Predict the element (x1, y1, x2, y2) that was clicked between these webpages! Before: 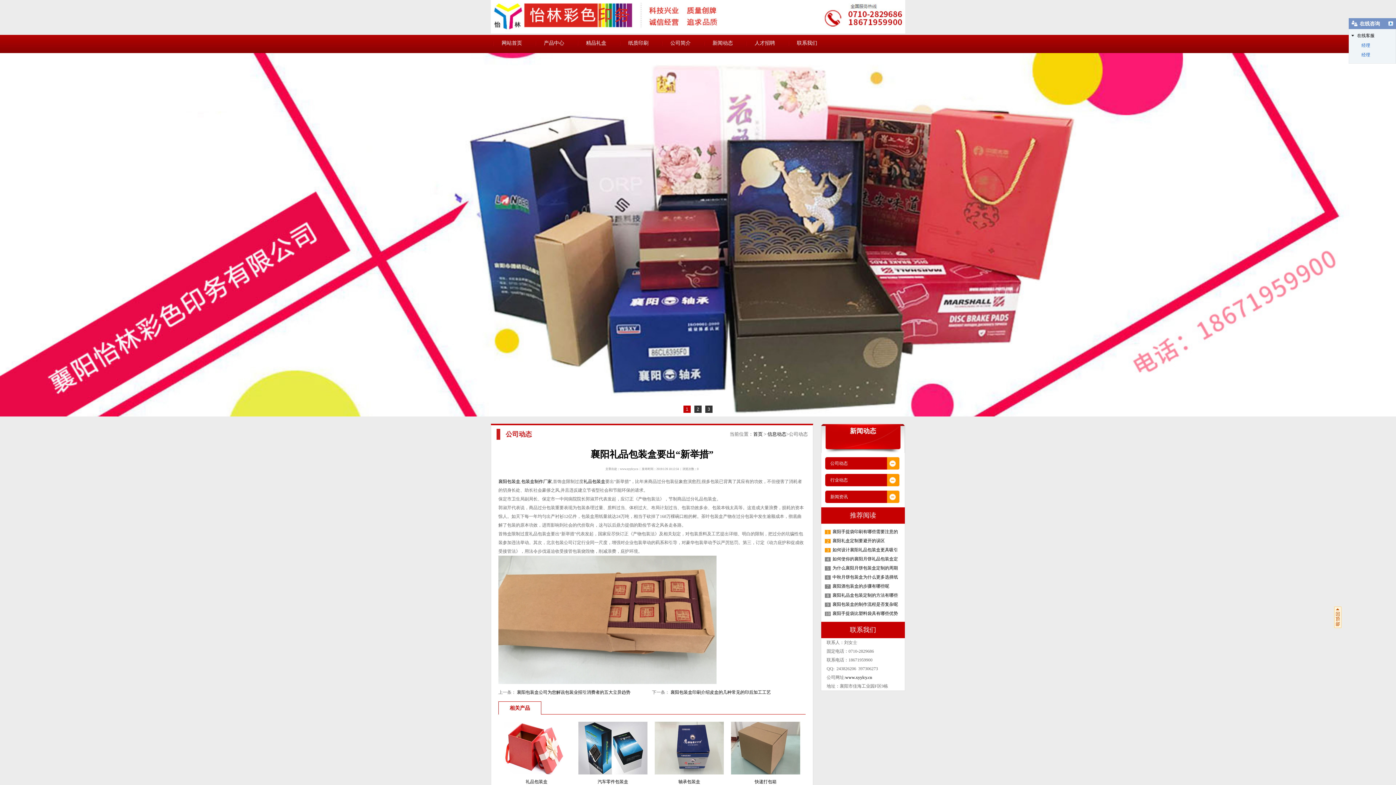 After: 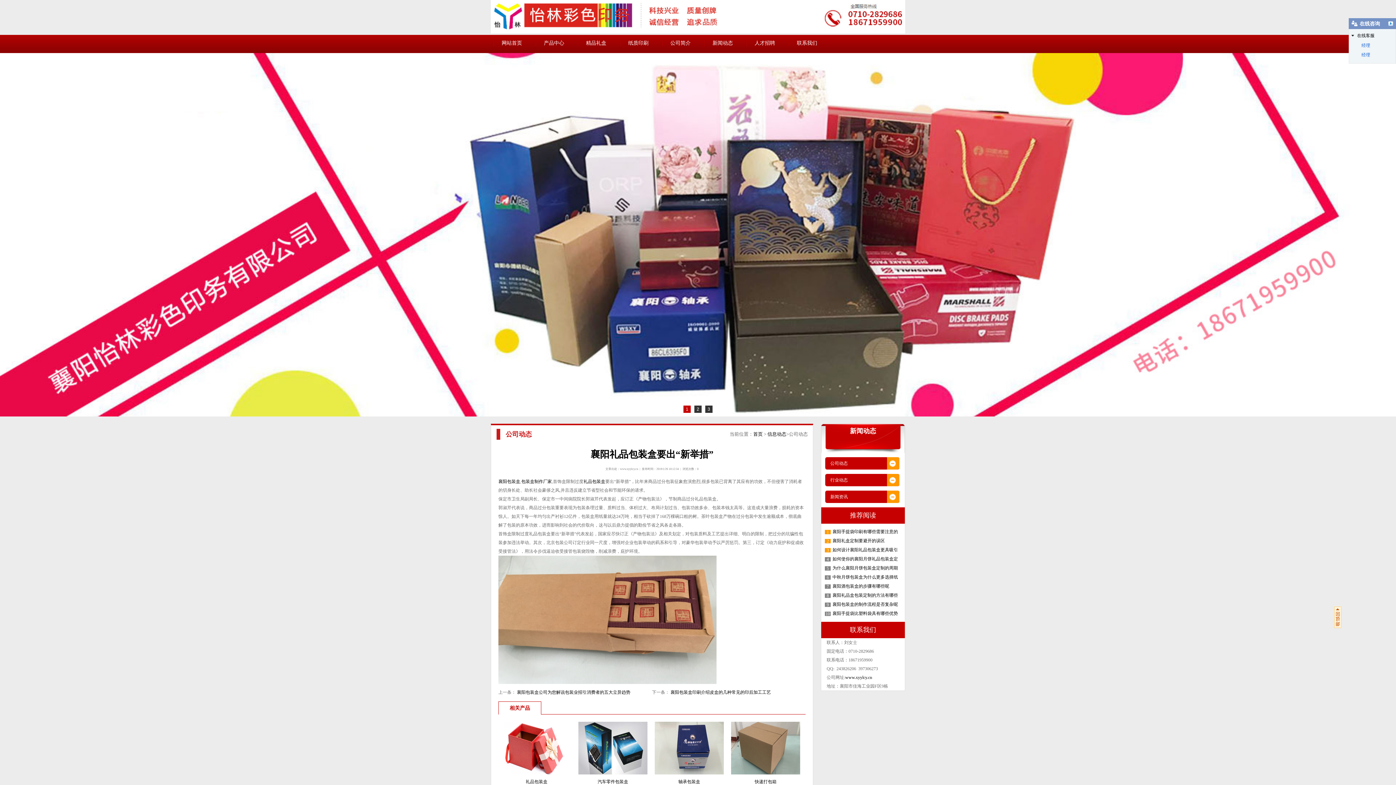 Action: bbox: (0, 53, 1396, 416)